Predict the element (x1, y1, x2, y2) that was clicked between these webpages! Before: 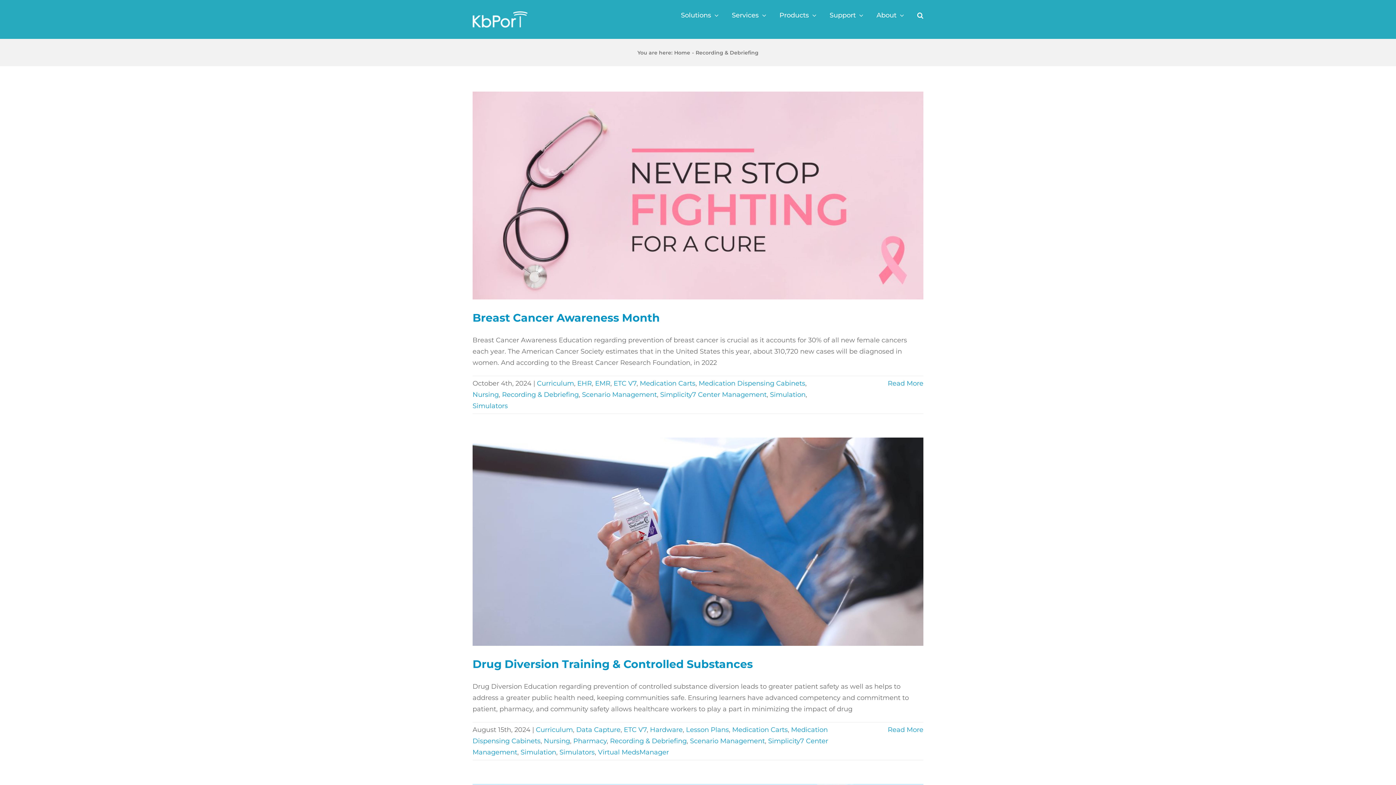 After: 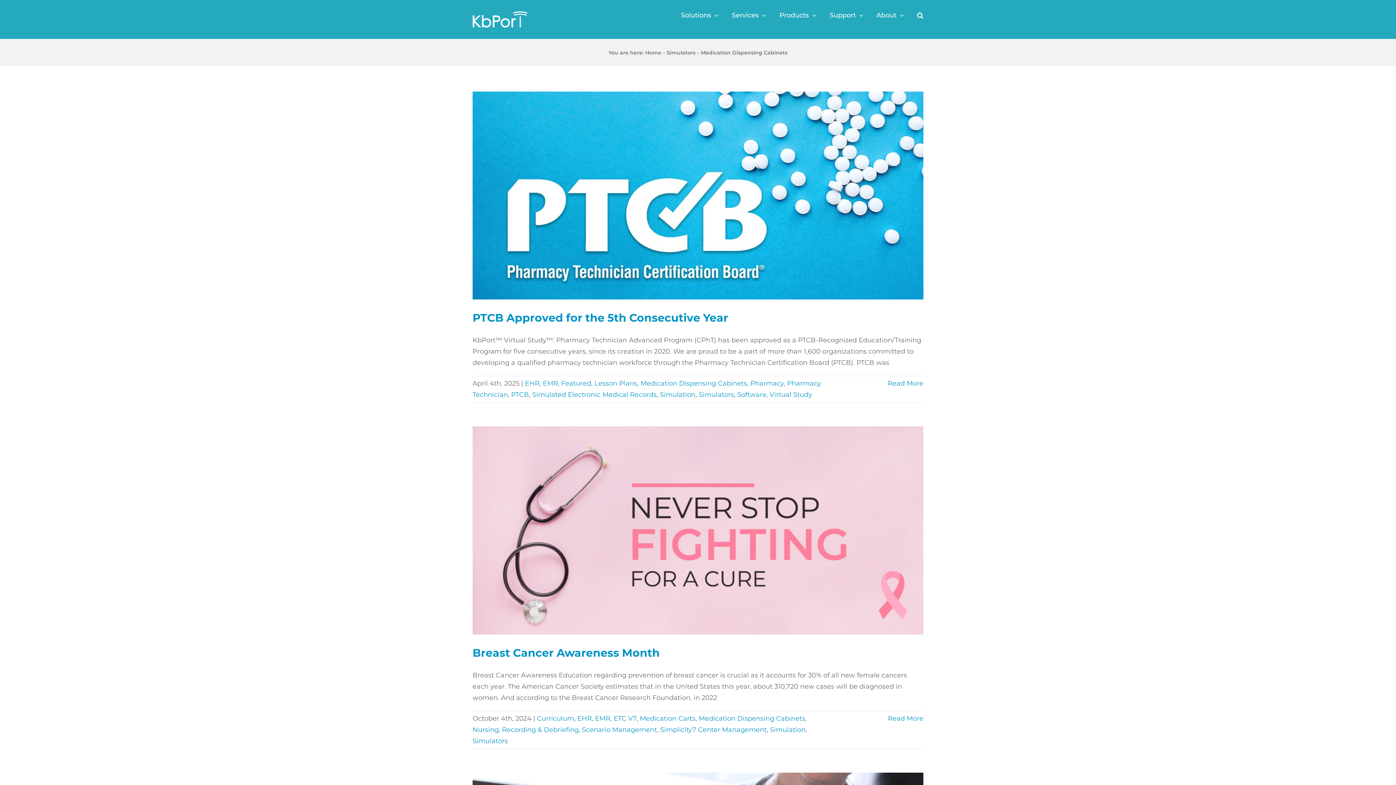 Action: bbox: (698, 379, 805, 387) label: Medication Dispensing Cabinets